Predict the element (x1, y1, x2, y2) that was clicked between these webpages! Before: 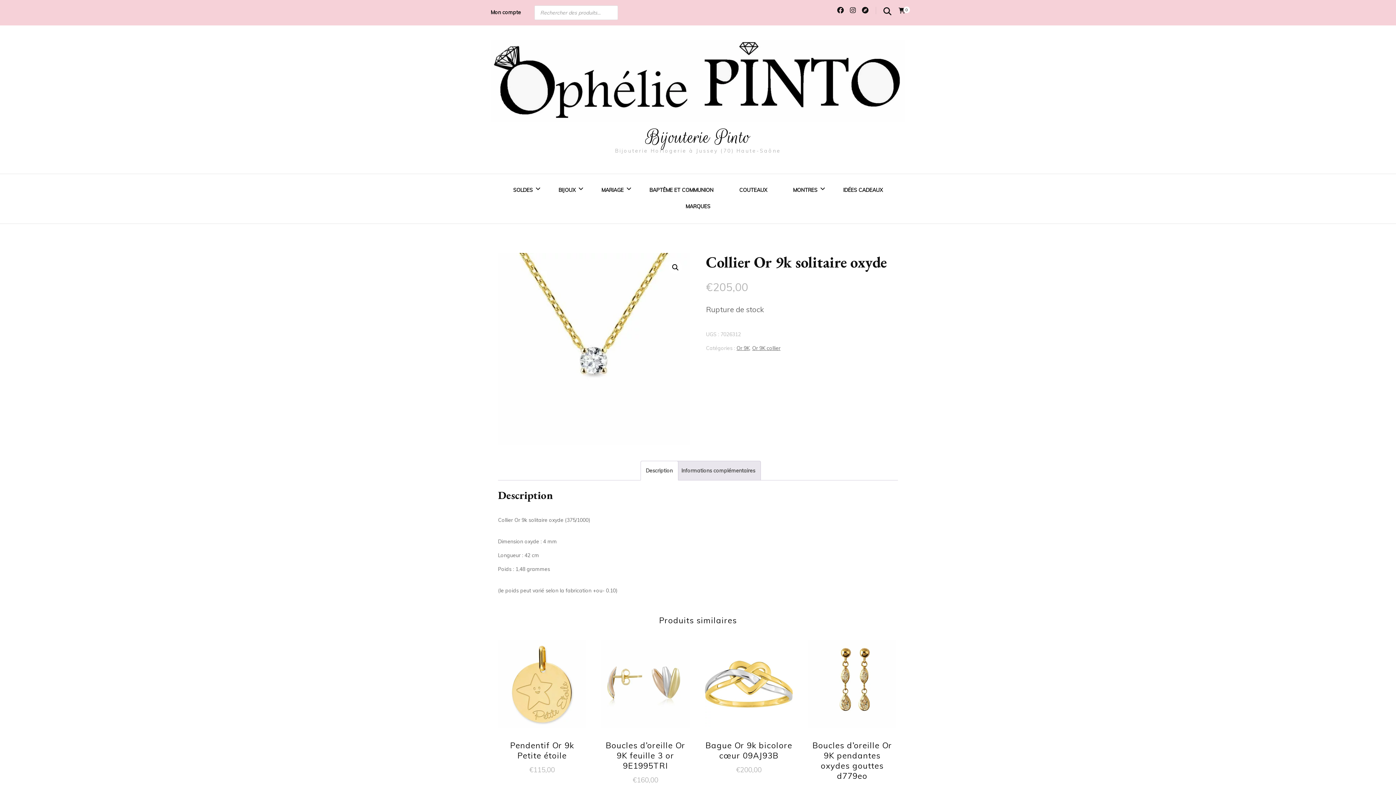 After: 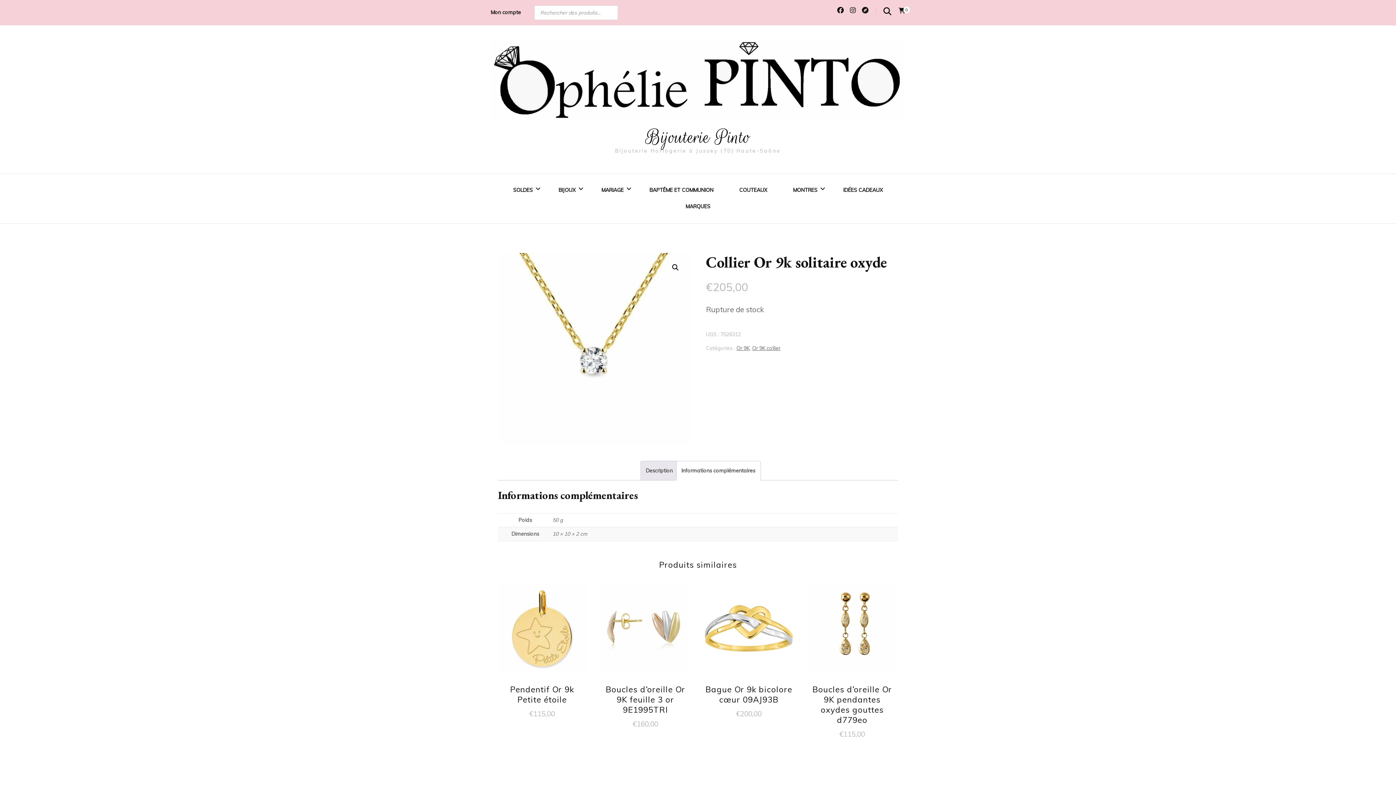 Action: bbox: (681, 461, 755, 480) label: Informations complémentaires